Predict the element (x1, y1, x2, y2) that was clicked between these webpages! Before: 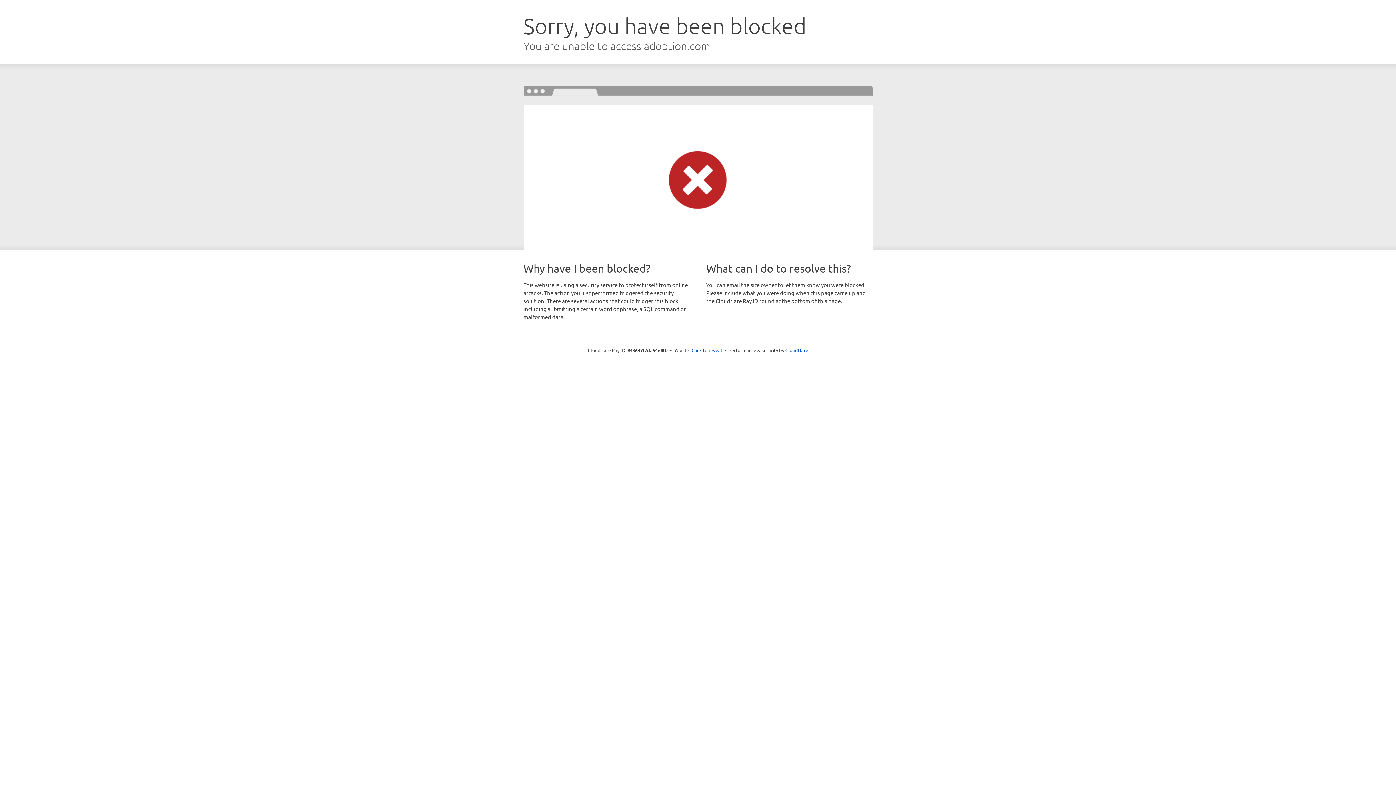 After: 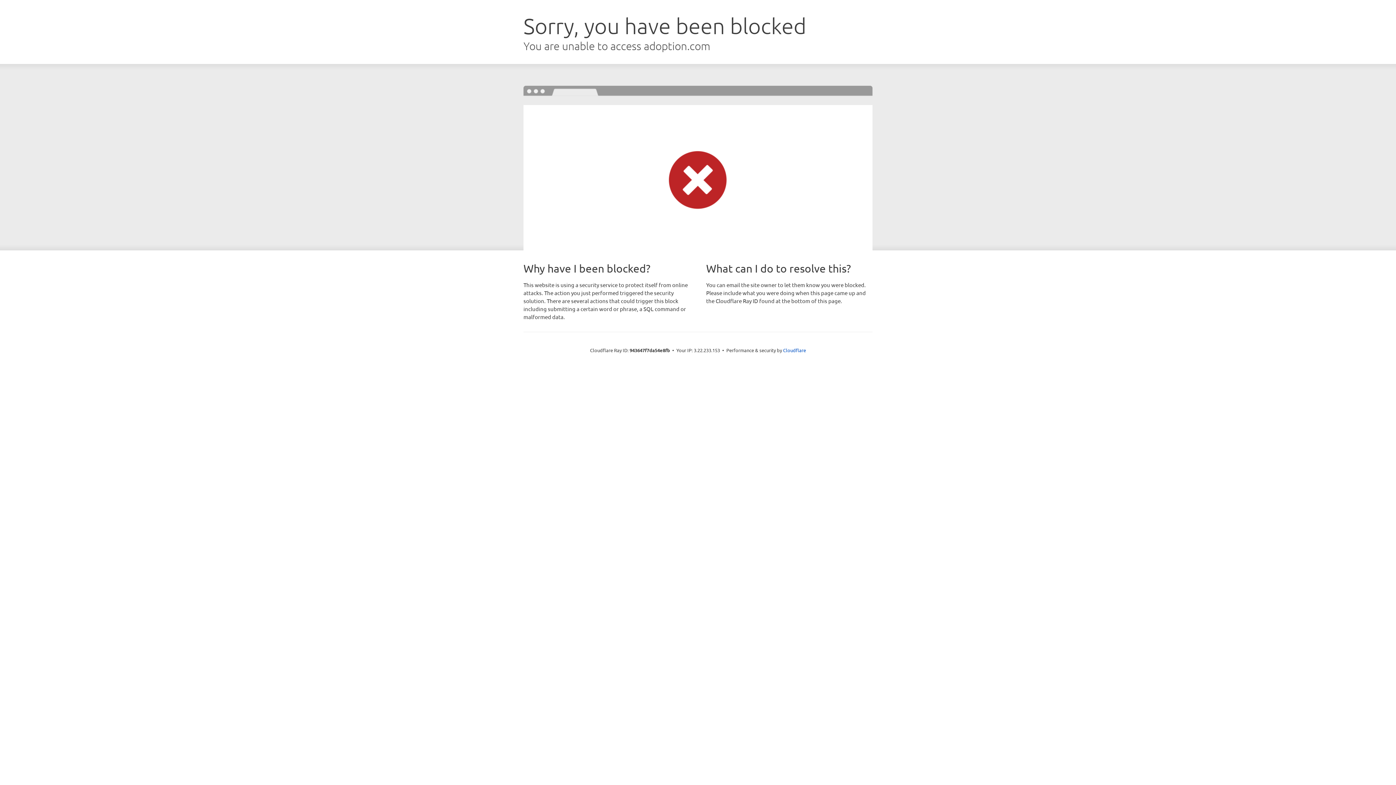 Action: label: Click to reveal bbox: (691, 346, 722, 353)